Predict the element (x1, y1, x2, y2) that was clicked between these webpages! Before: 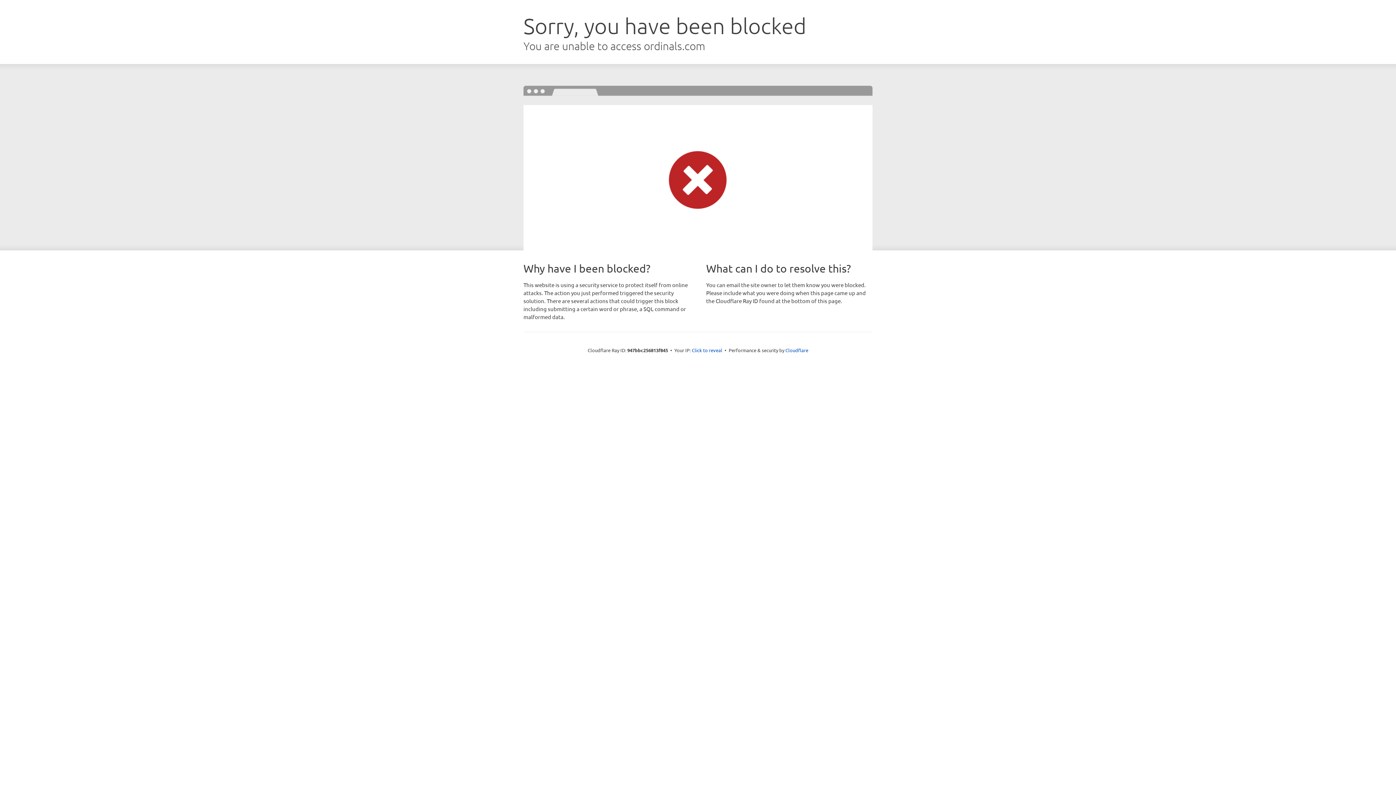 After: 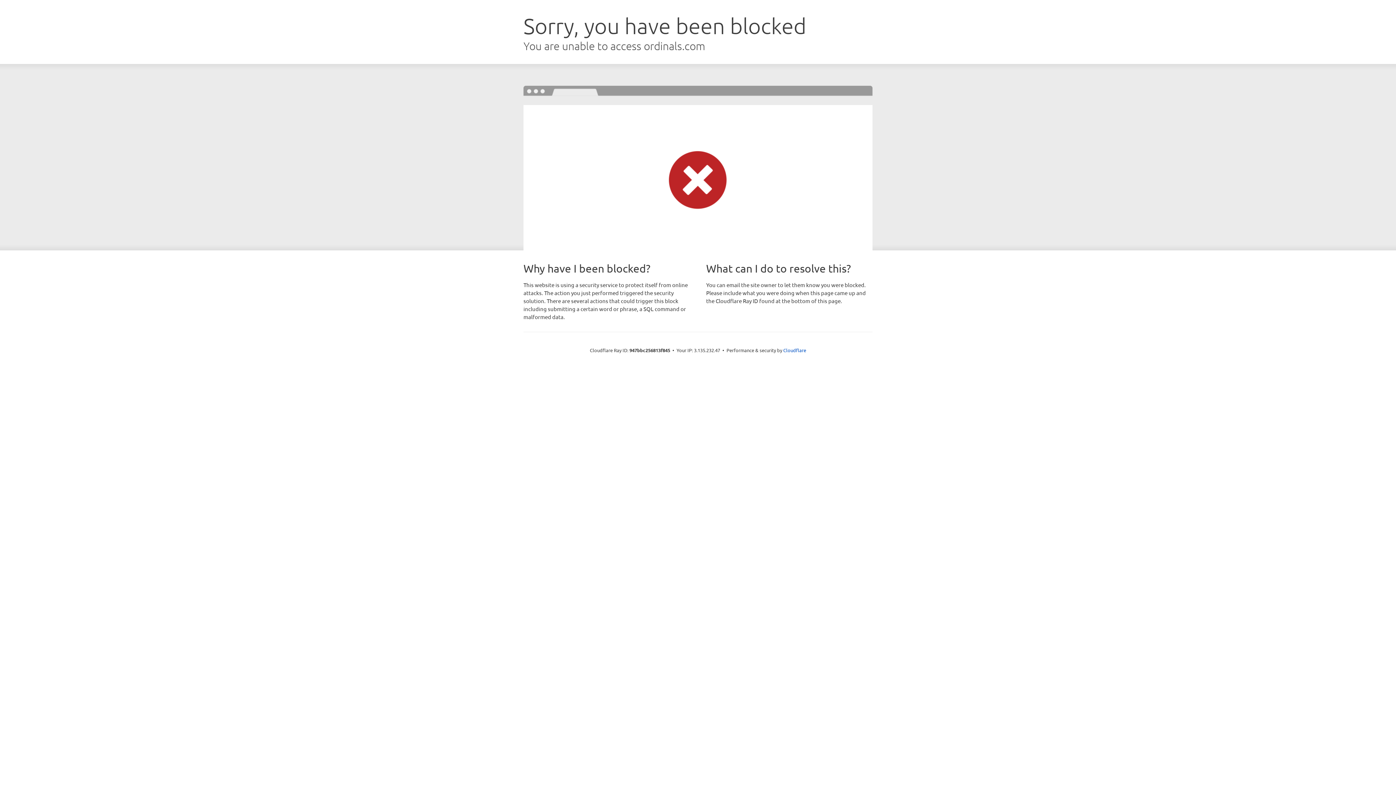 Action: bbox: (692, 346, 722, 353) label: Click to reveal